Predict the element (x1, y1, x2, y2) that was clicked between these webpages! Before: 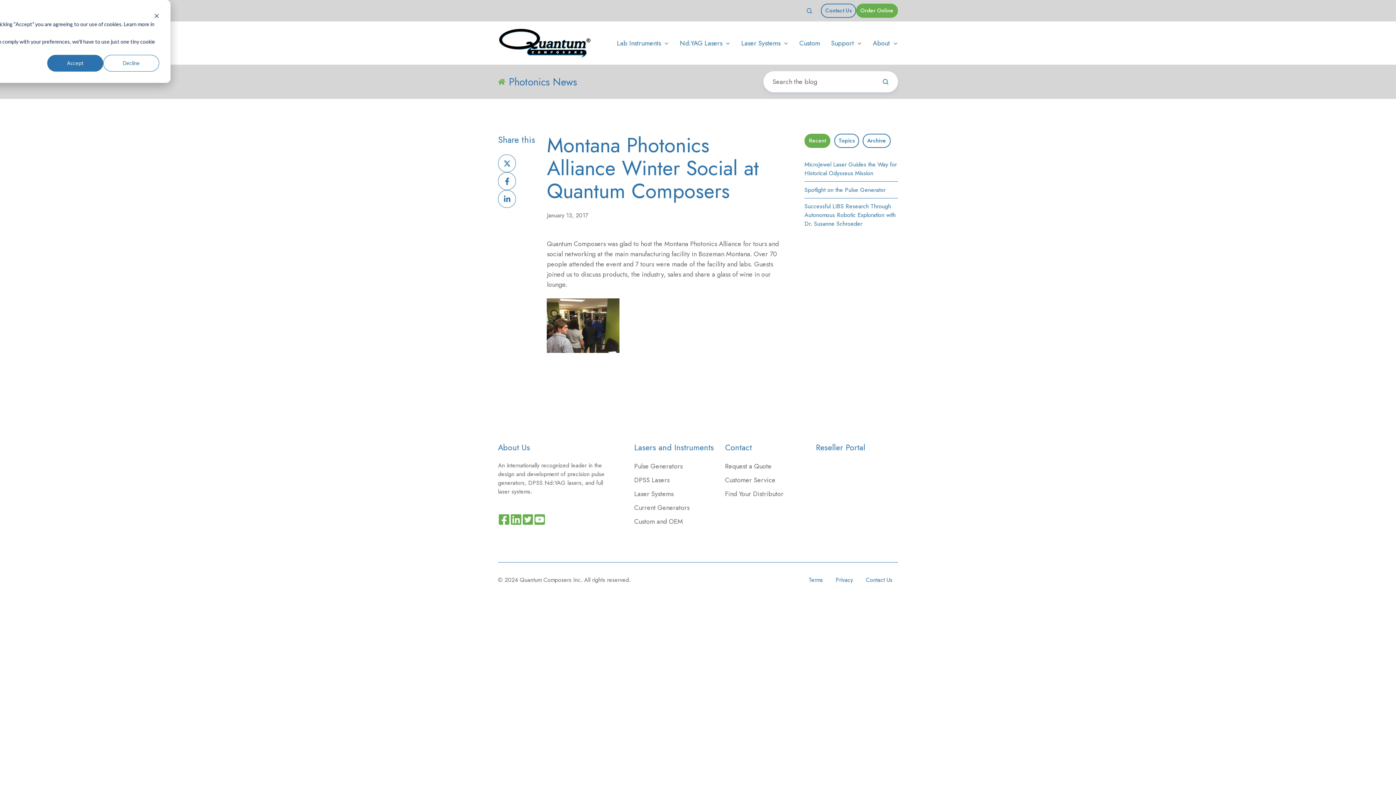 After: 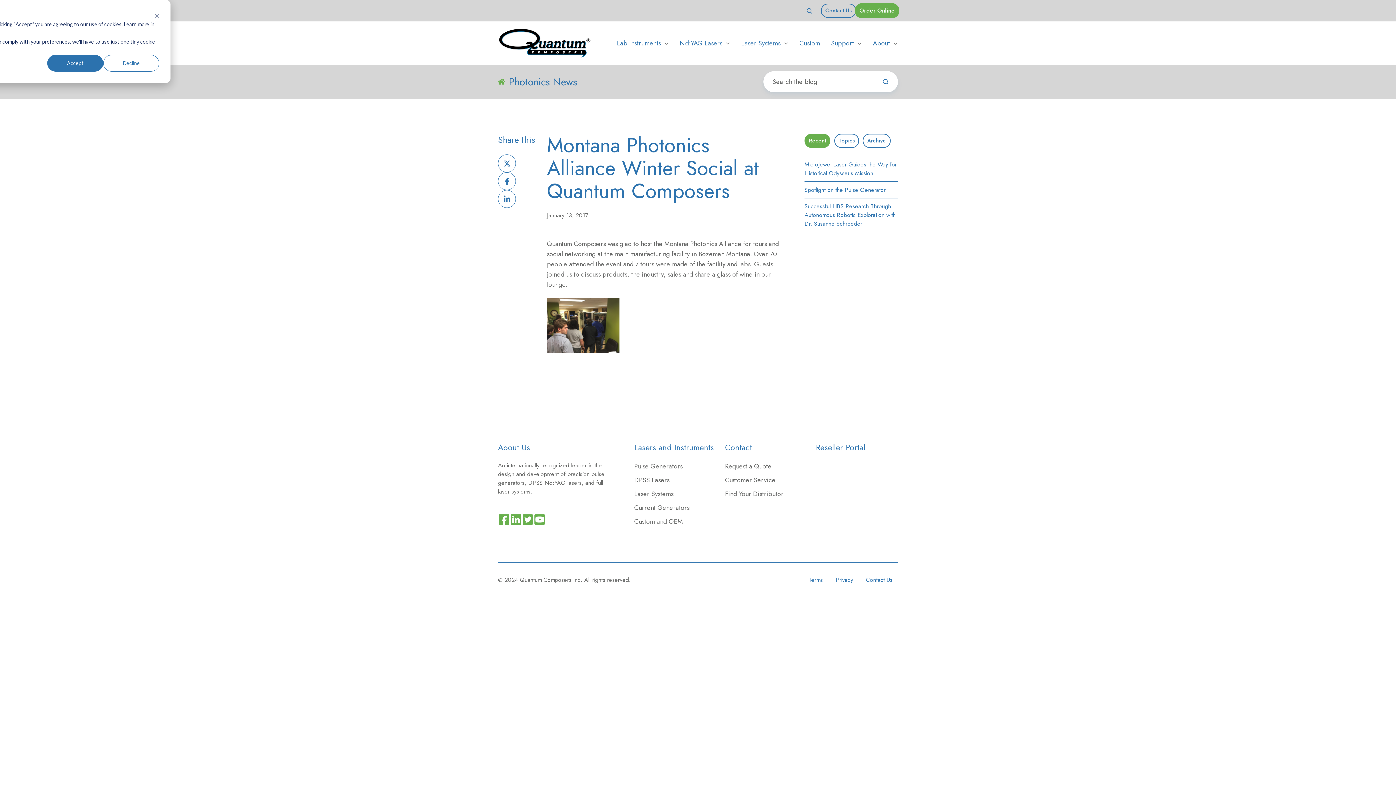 Action: bbox: (856, 3, 898, 17) label: Order Online